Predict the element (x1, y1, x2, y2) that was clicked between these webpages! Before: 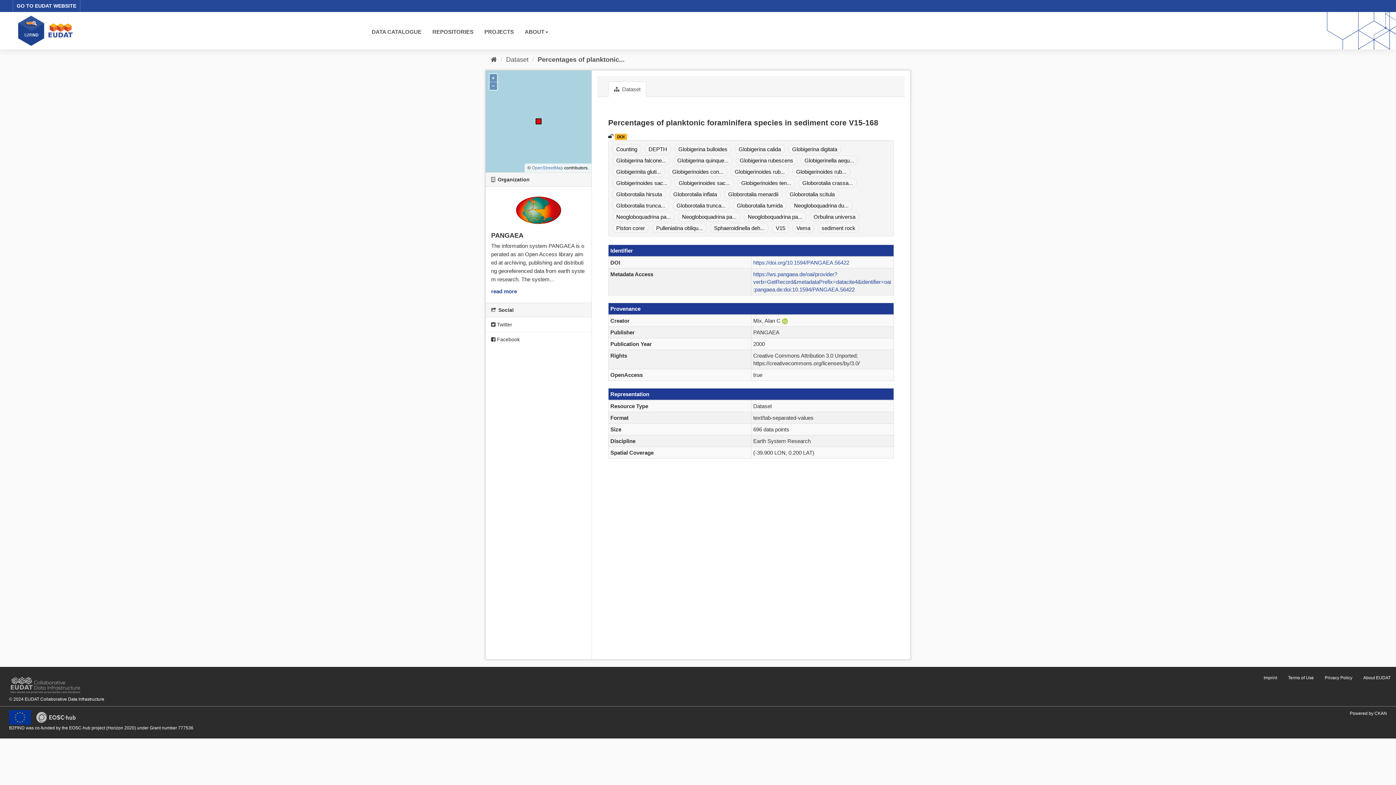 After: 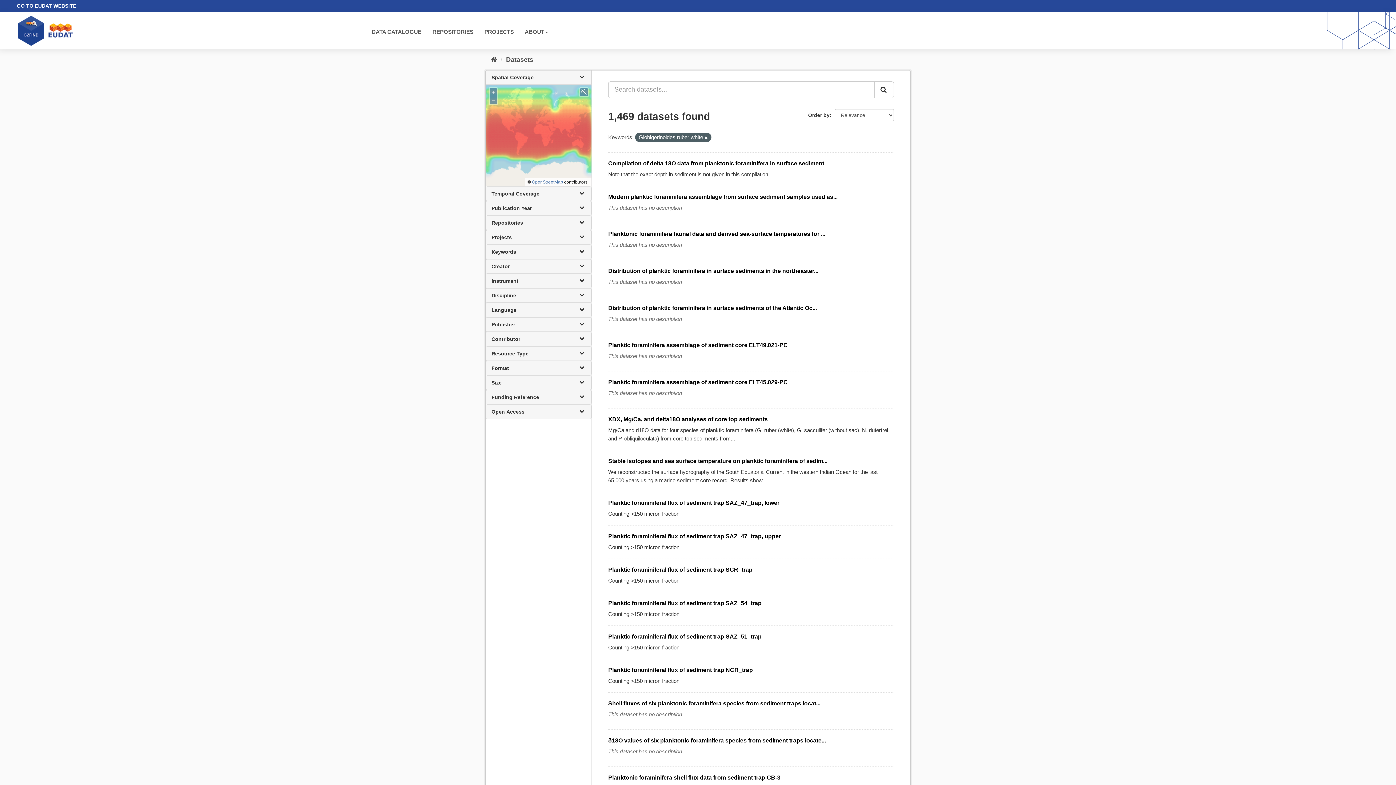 Action: label: Globigerinoides rub... bbox: (792, 166, 850, 176)